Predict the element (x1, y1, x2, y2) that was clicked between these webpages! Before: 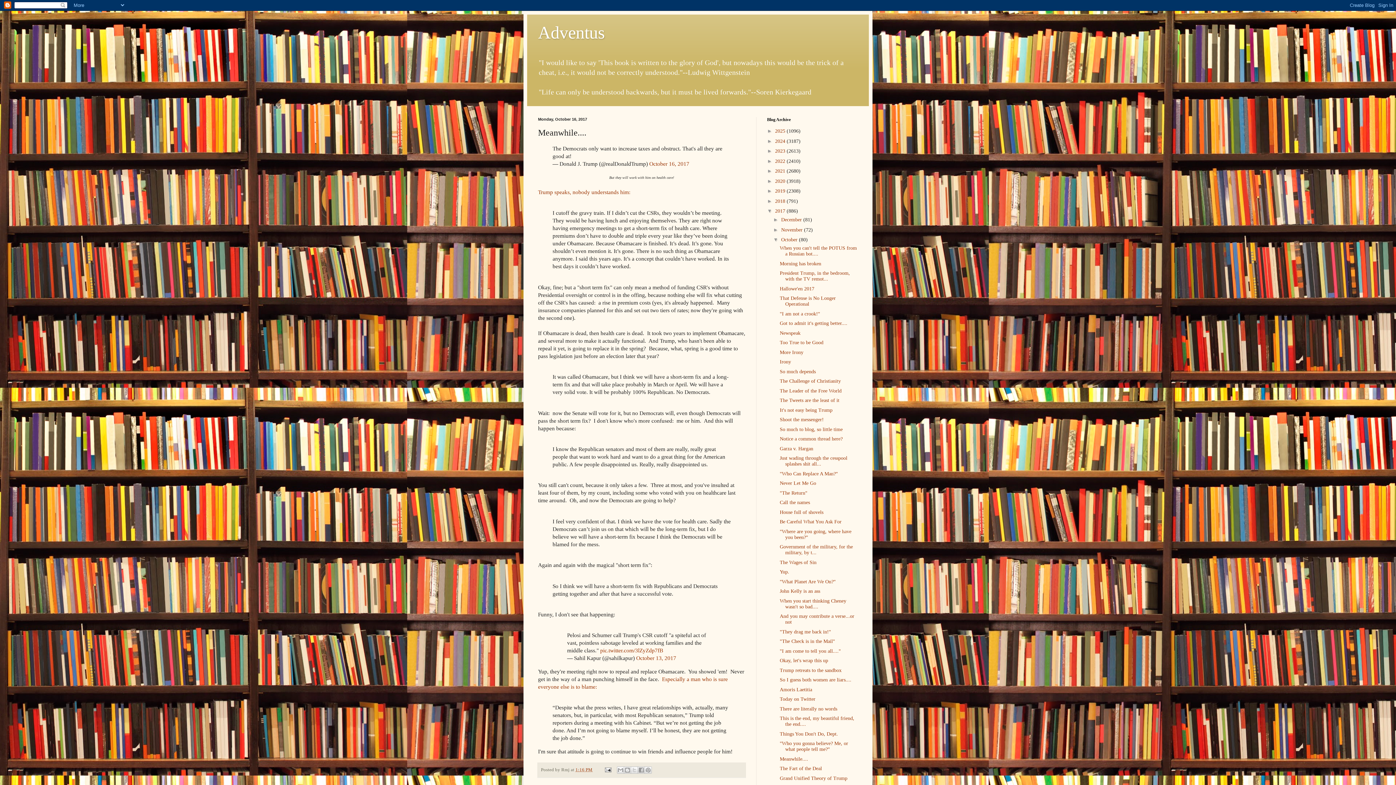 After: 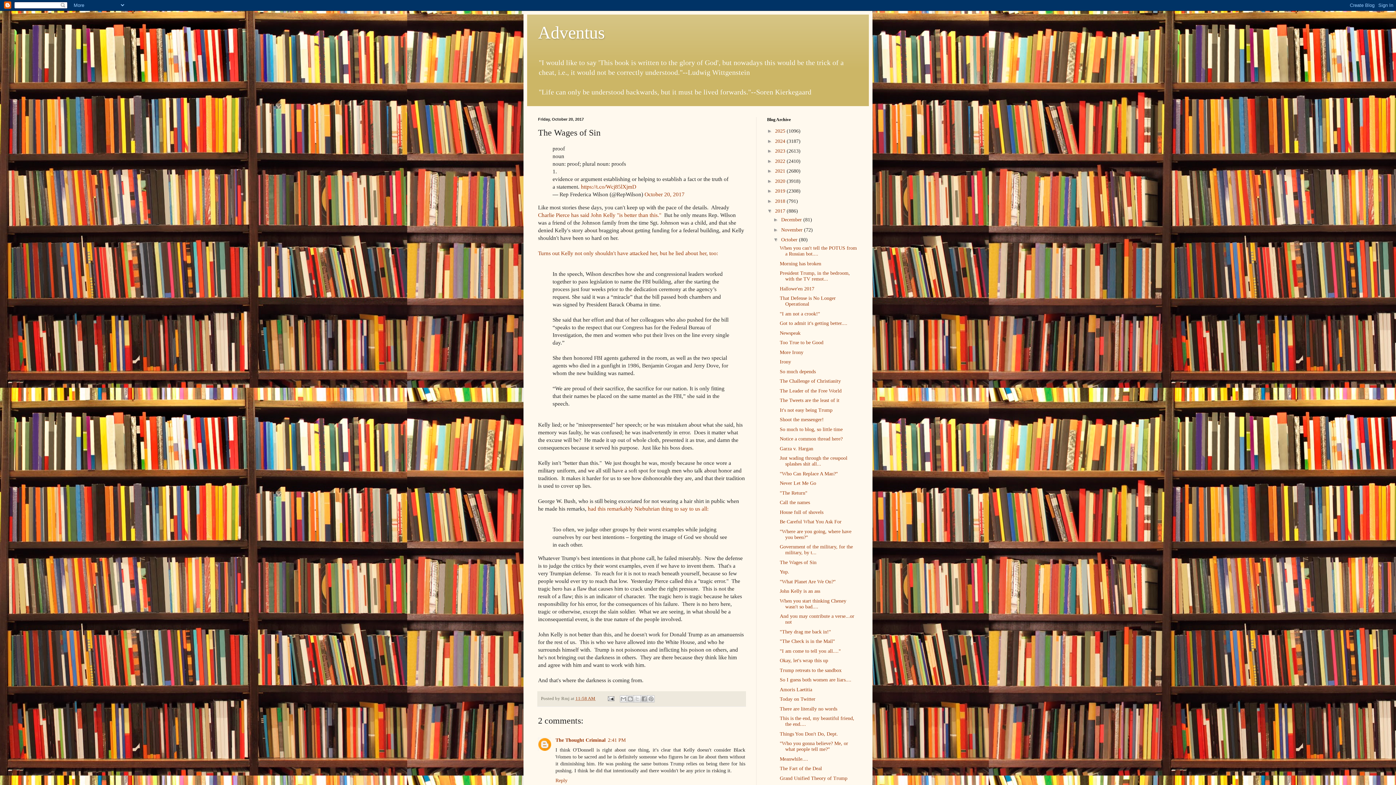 Action: bbox: (779, 559, 816, 565) label: The Wages of Sin